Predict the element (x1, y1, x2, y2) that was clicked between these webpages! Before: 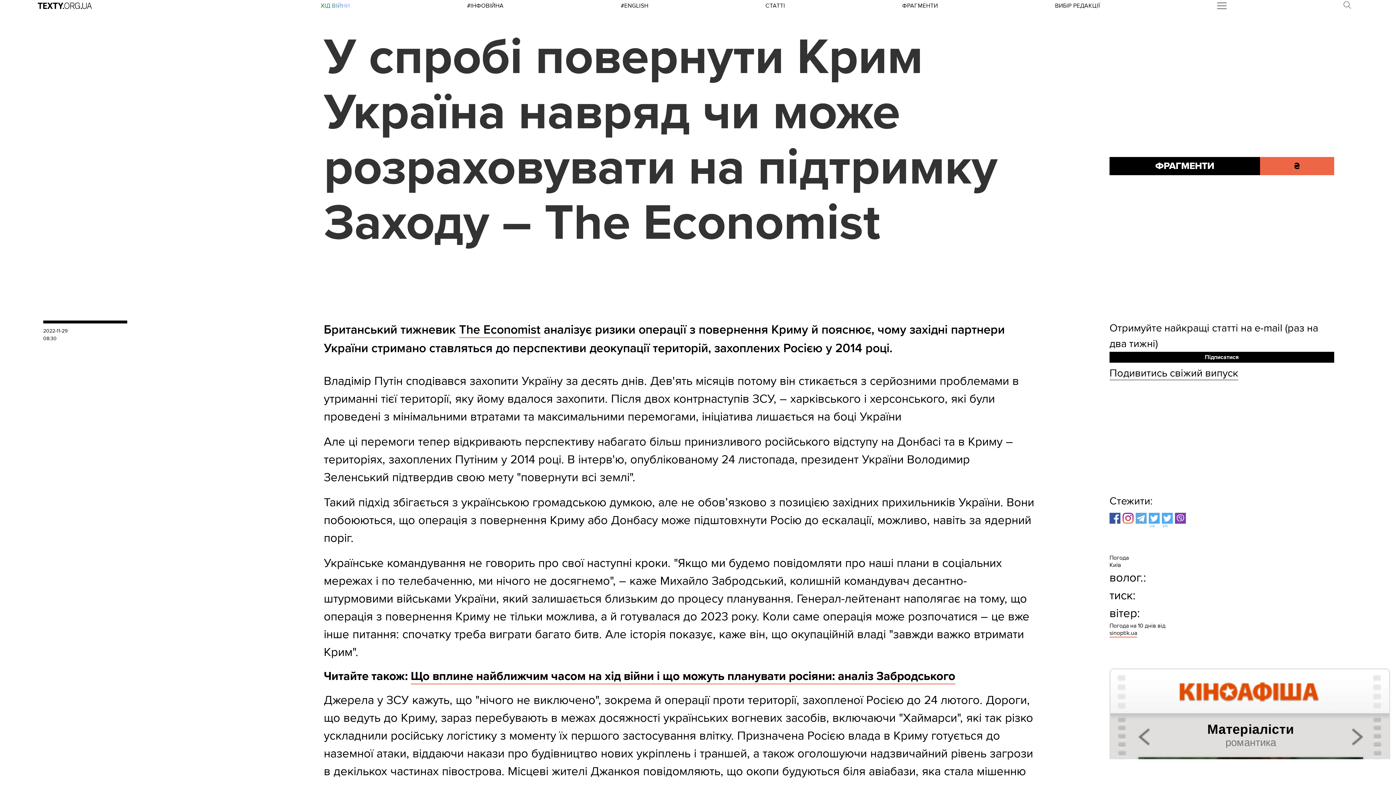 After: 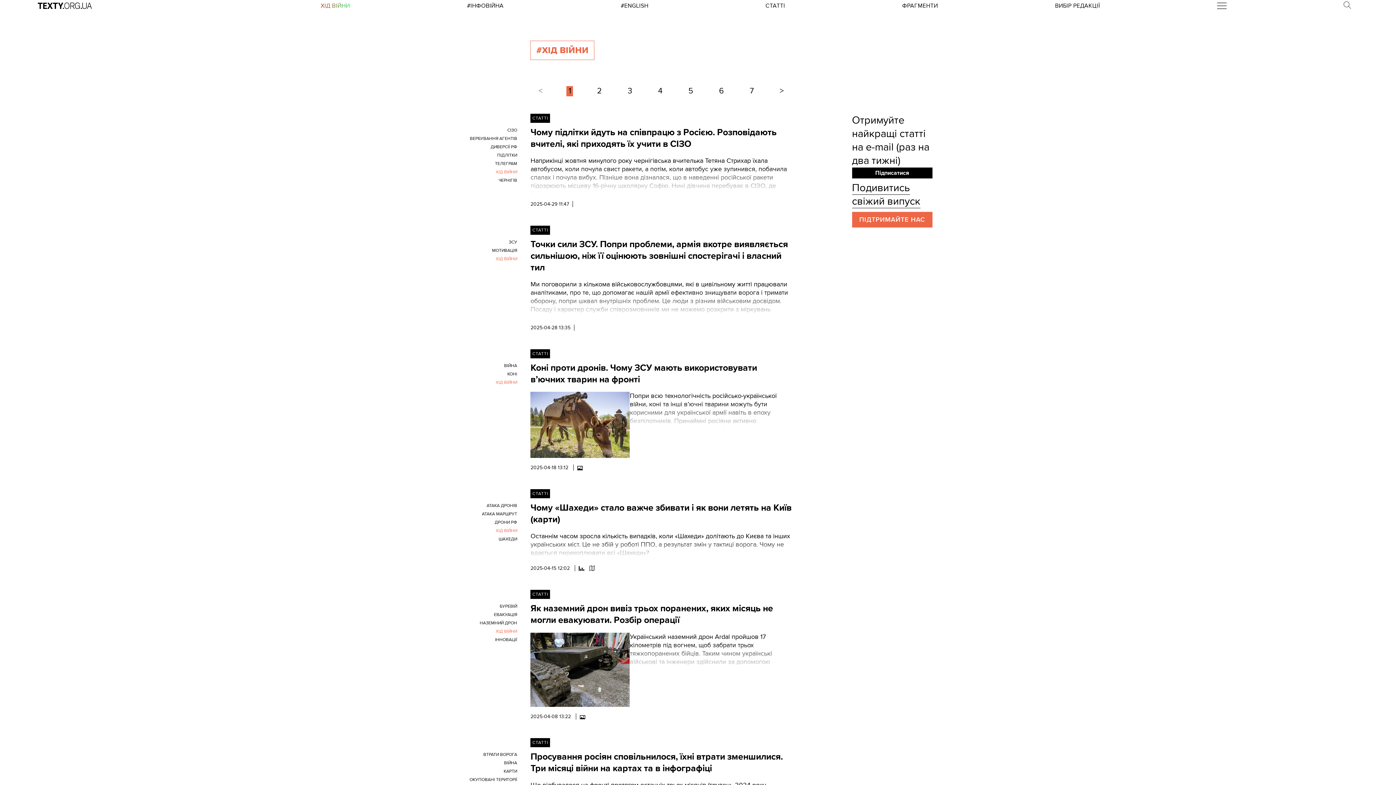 Action: label: ХІД ВІЙНИ bbox: (320, 2, 350, 9)